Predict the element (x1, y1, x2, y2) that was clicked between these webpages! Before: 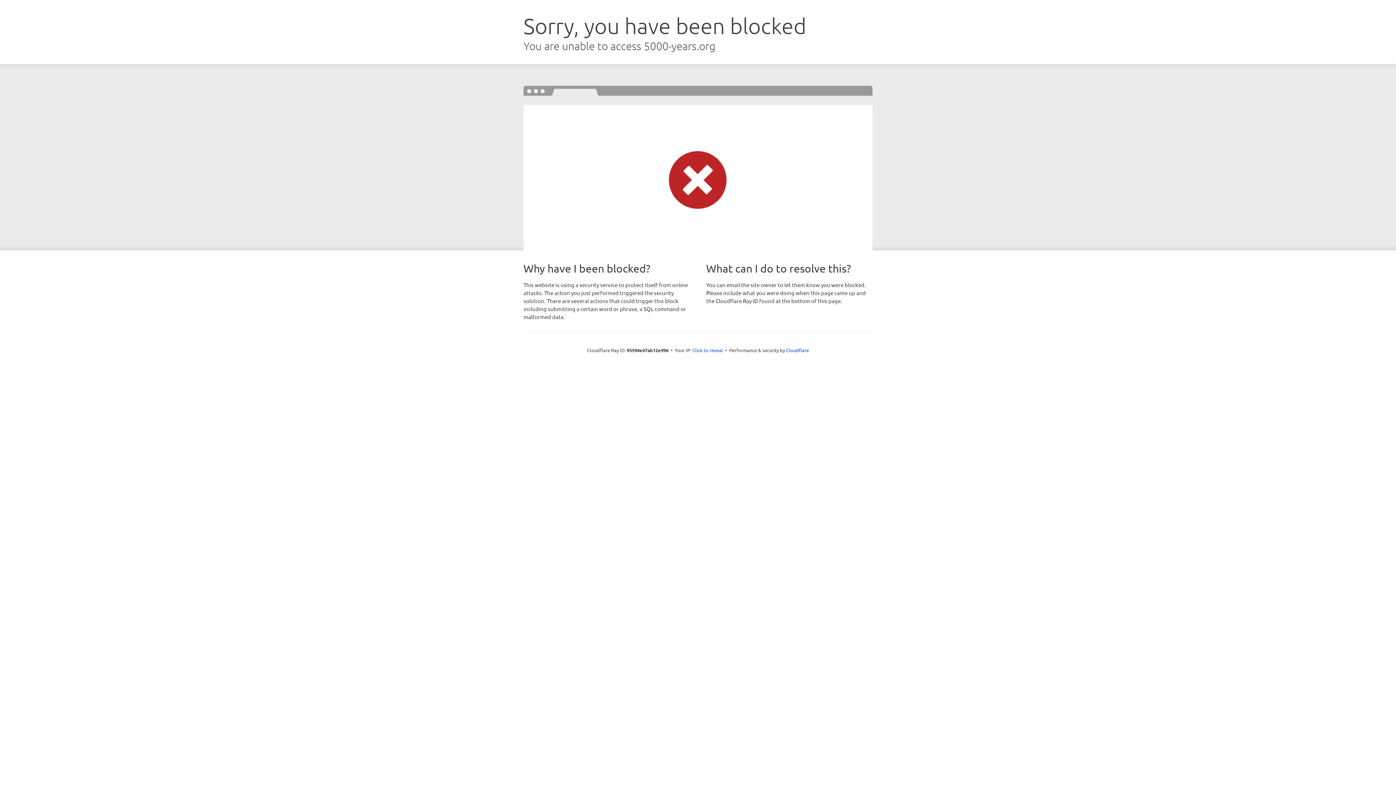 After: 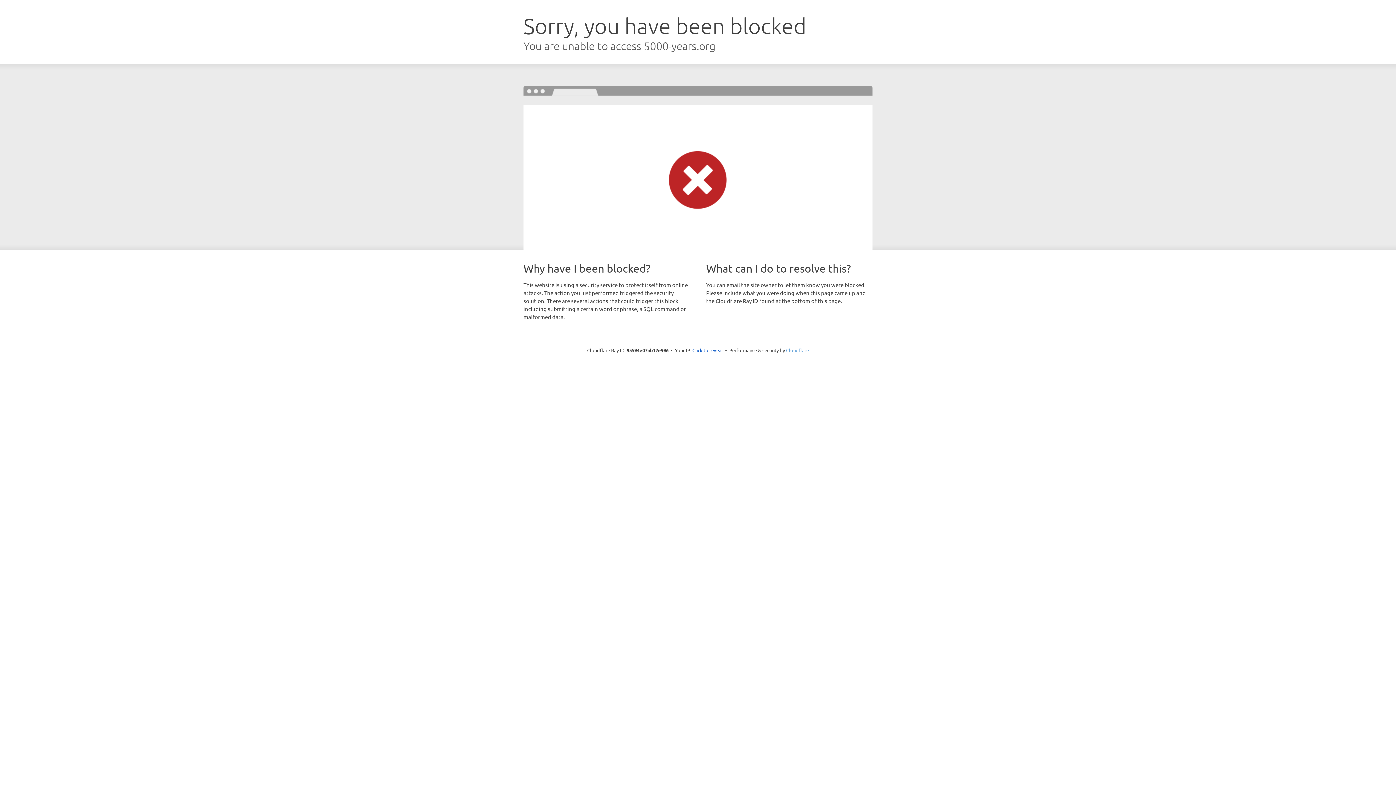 Action: bbox: (786, 347, 809, 353) label: Cloudflare